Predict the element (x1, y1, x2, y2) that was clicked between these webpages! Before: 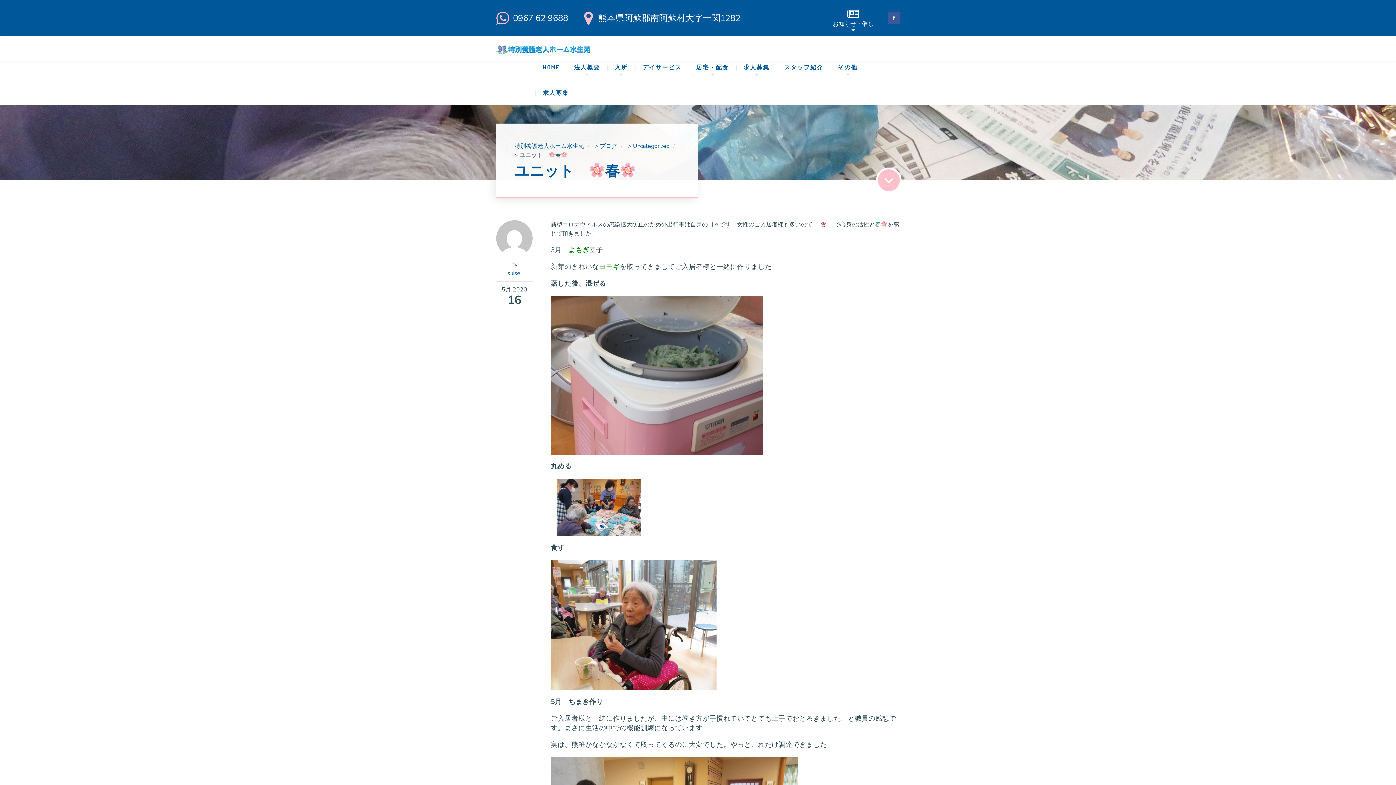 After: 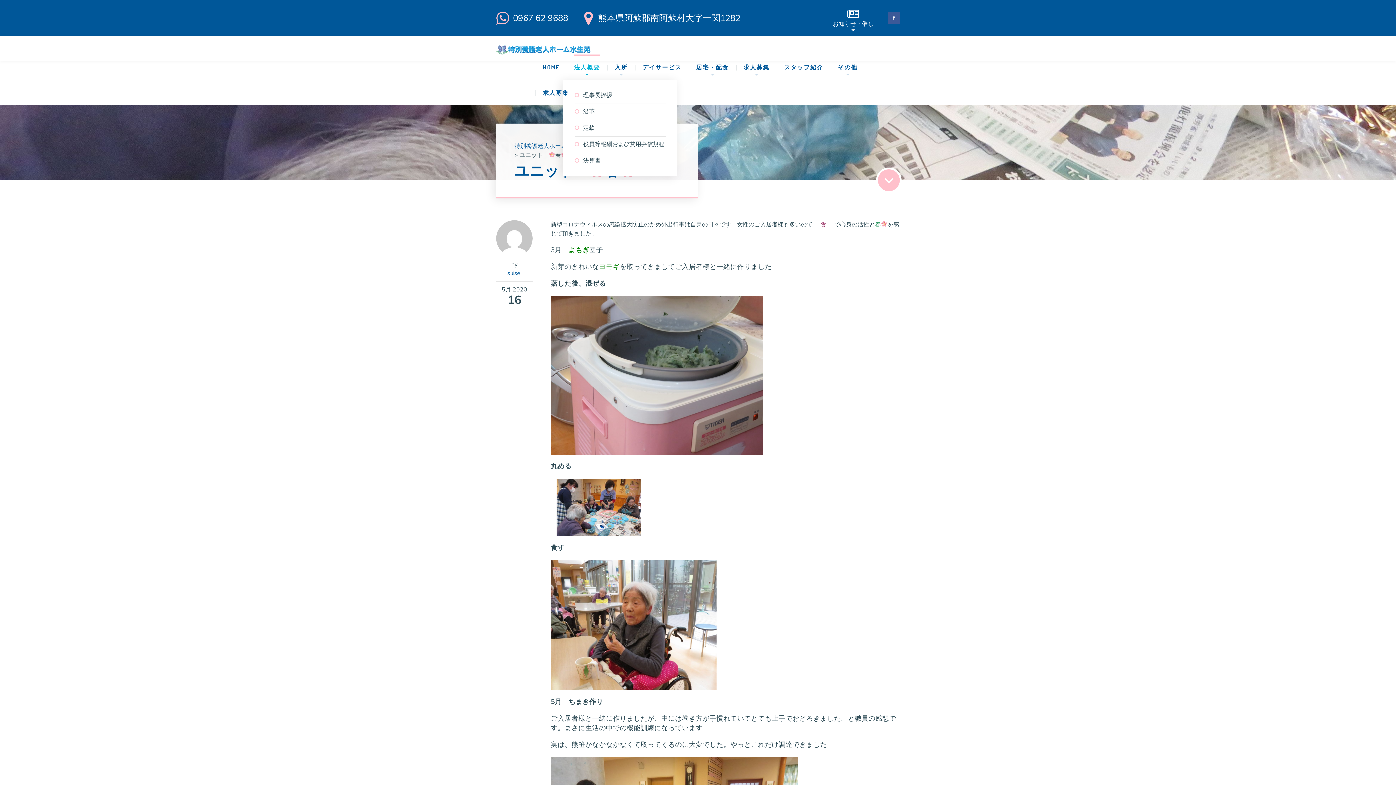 Action: label: 法人概要 bbox: (574, 54, 600, 79)